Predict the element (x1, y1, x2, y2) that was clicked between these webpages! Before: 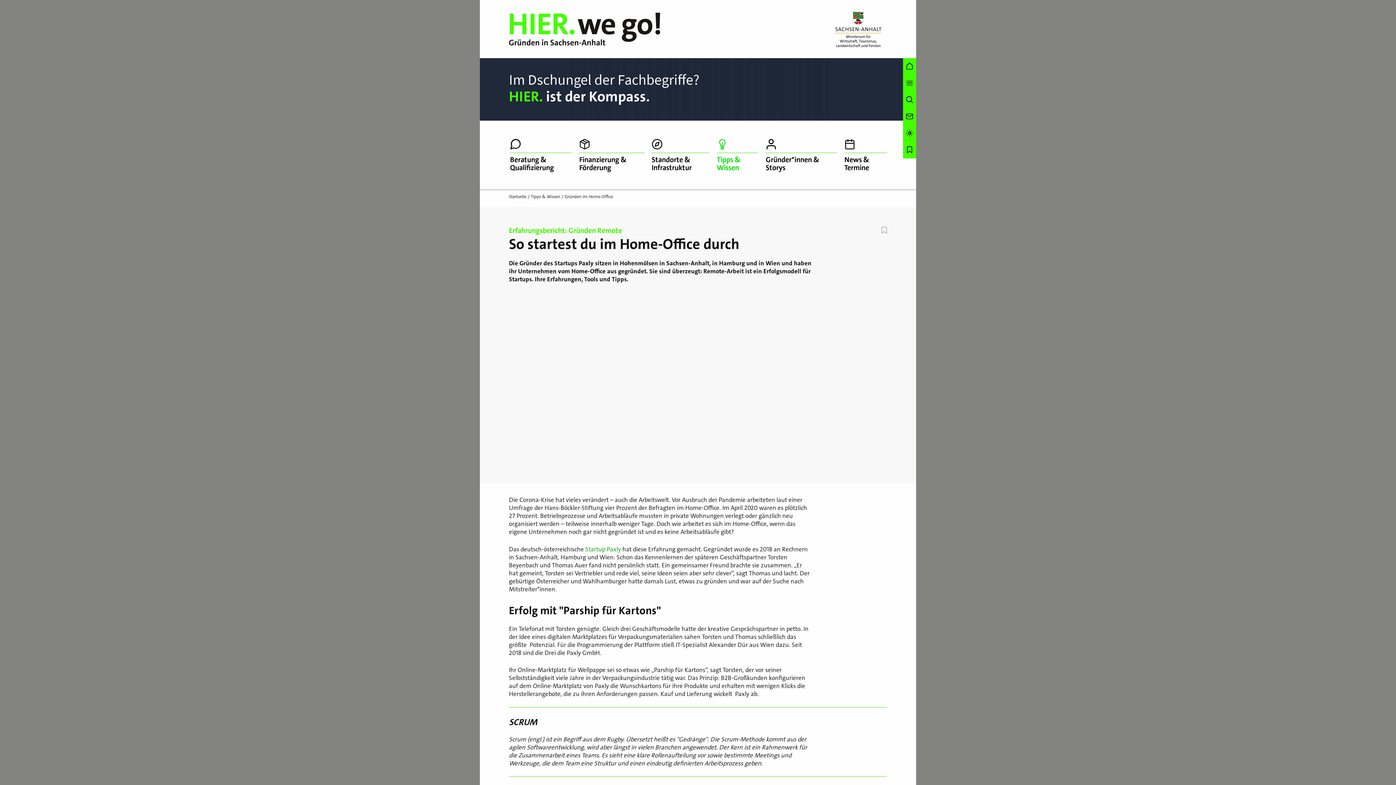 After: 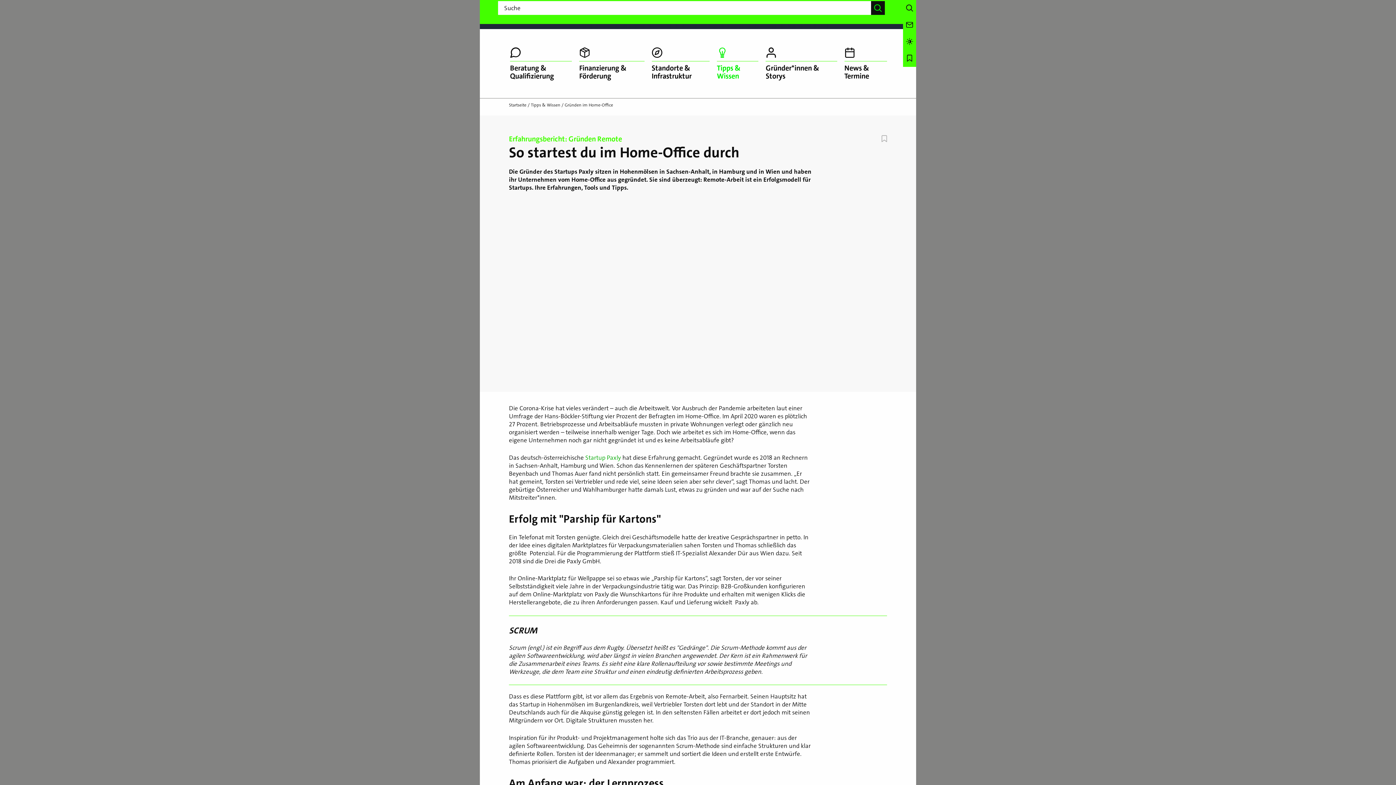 Action: bbox: (903, 91, 916, 108) label: Suche öffnen